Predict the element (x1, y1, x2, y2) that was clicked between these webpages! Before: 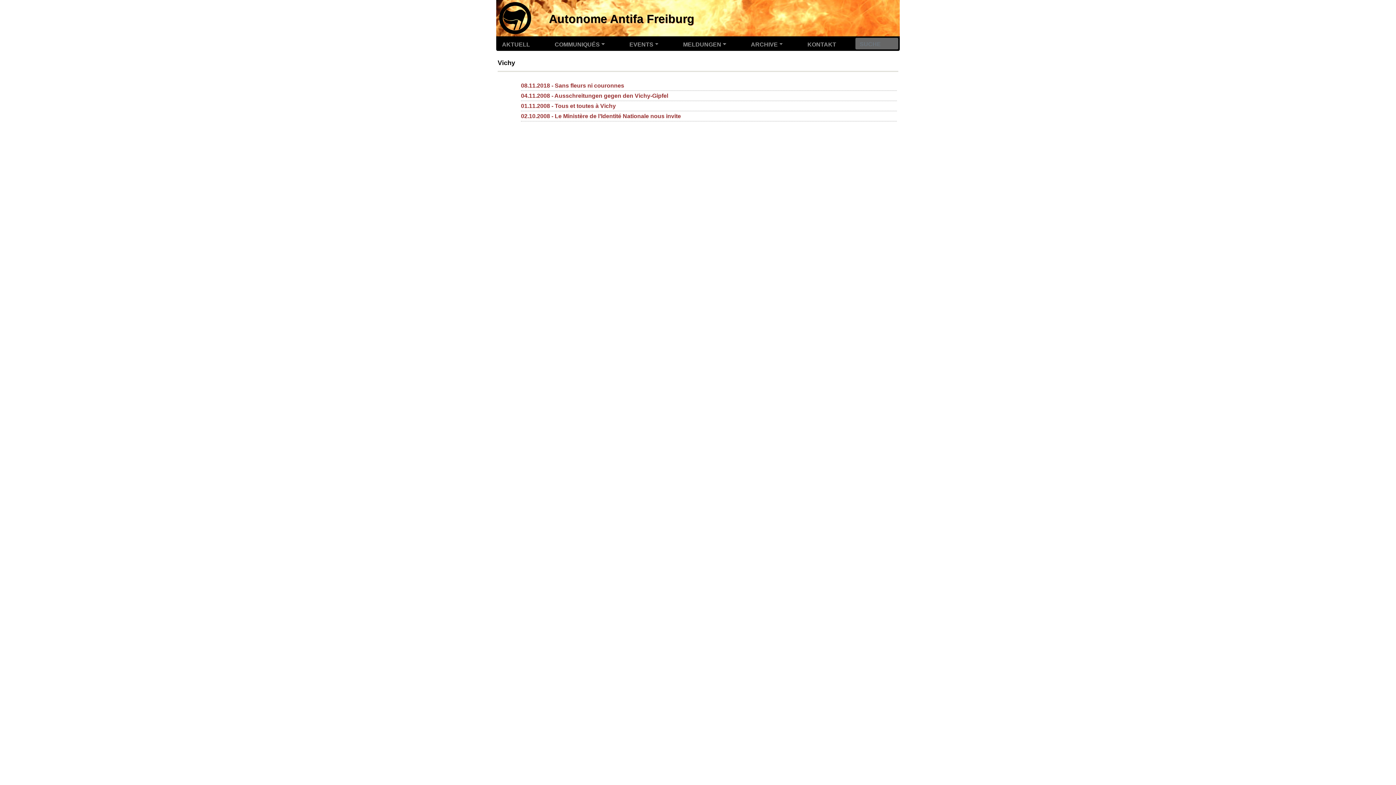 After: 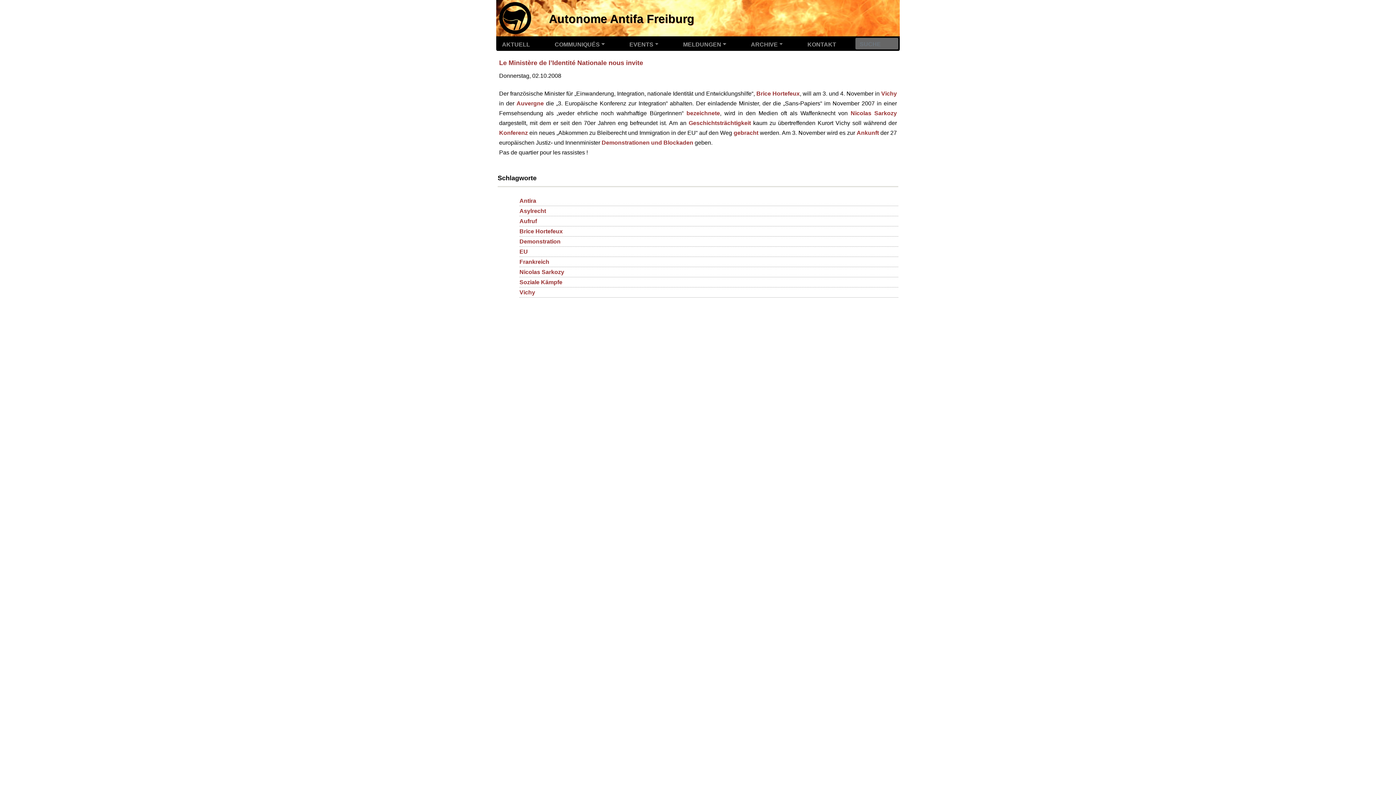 Action: bbox: (521, 111, 897, 121) label: 02.10.2008 - Le Ministère de l’Identité Nationale nous invite